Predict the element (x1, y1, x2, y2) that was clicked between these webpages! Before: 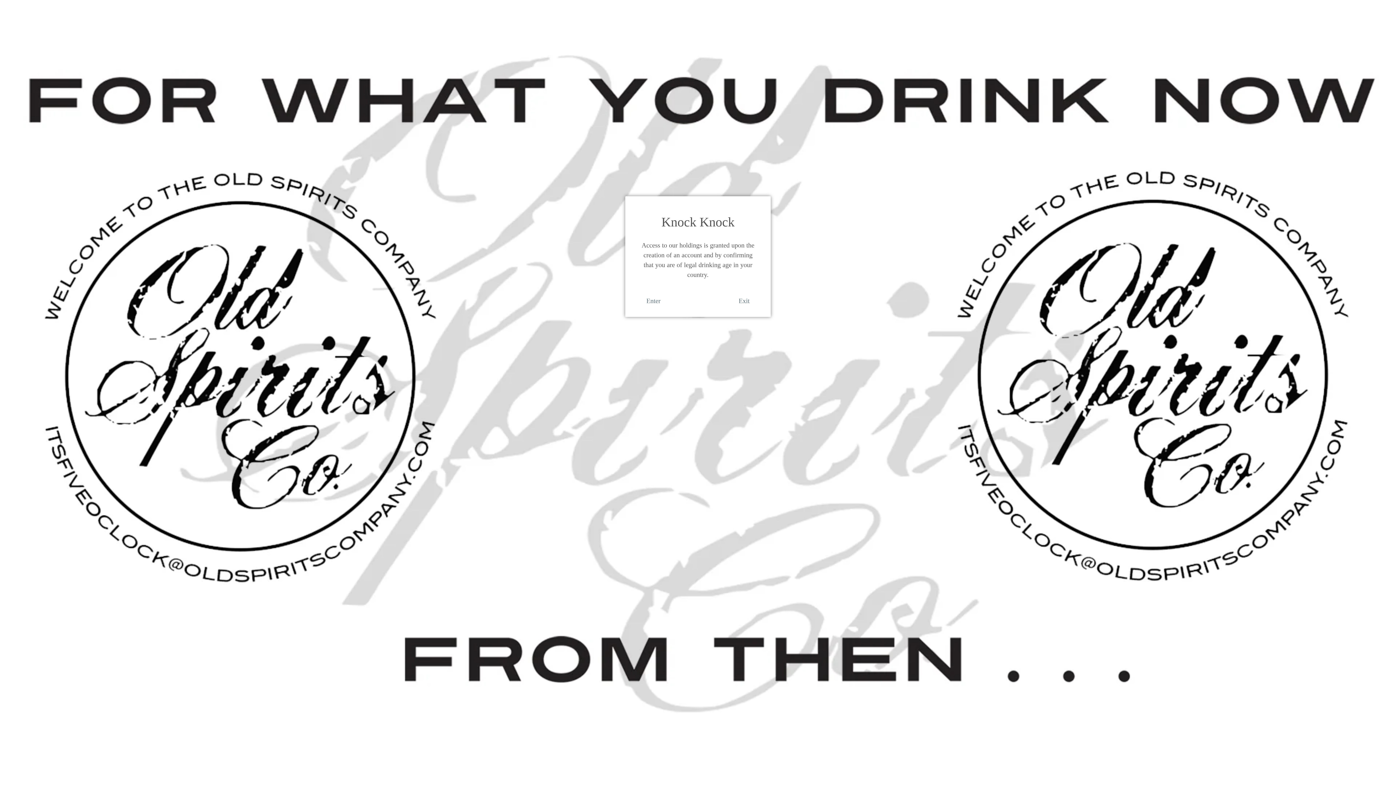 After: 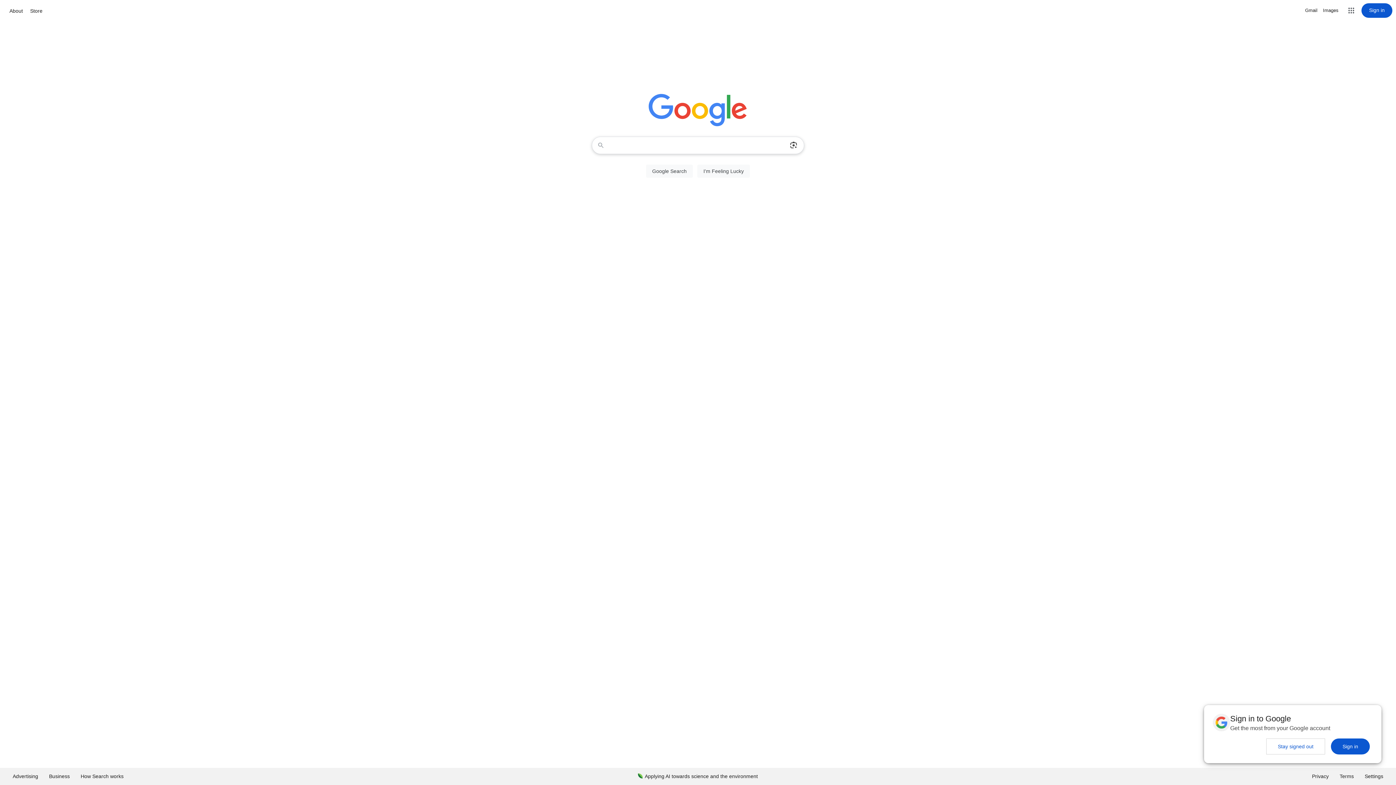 Action: bbox: (738, 297, 749, 304) label: Exit